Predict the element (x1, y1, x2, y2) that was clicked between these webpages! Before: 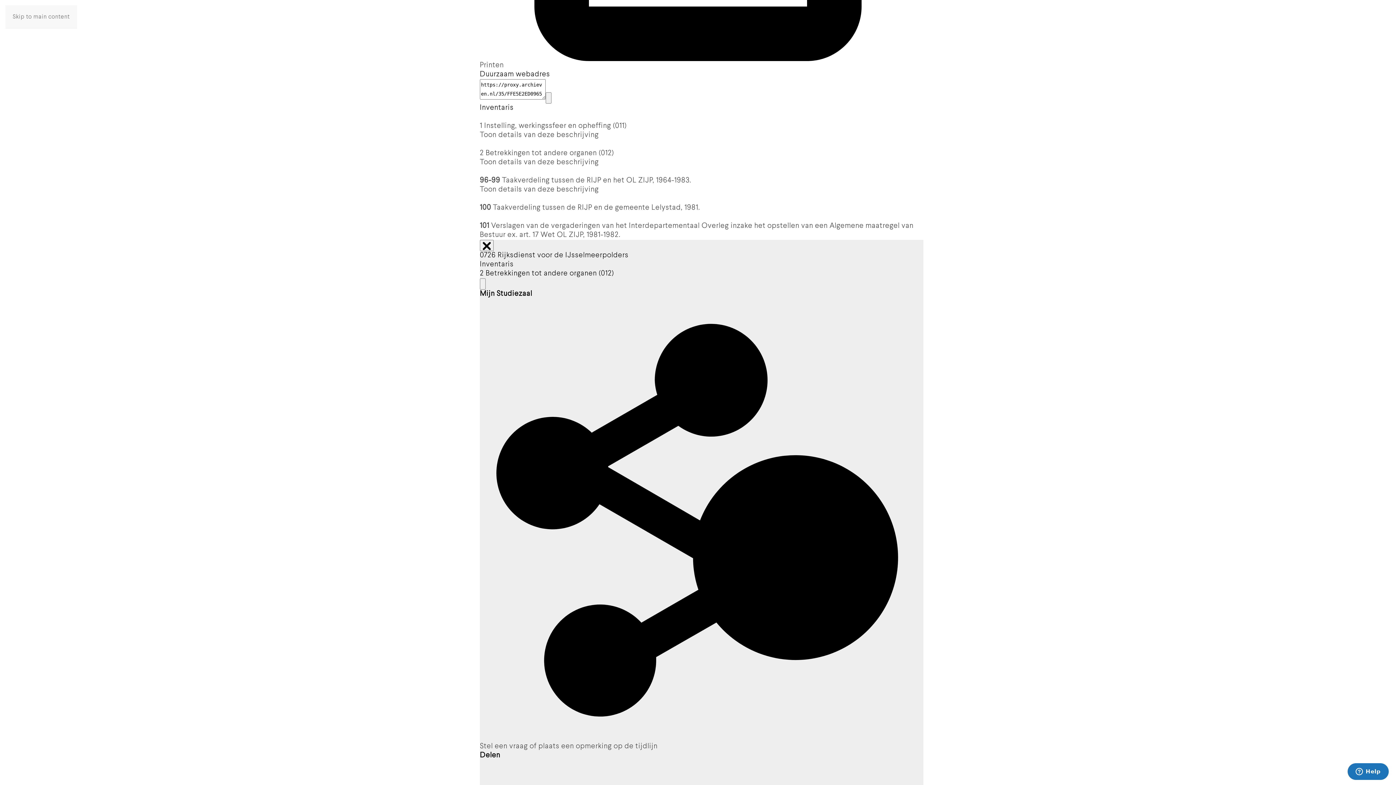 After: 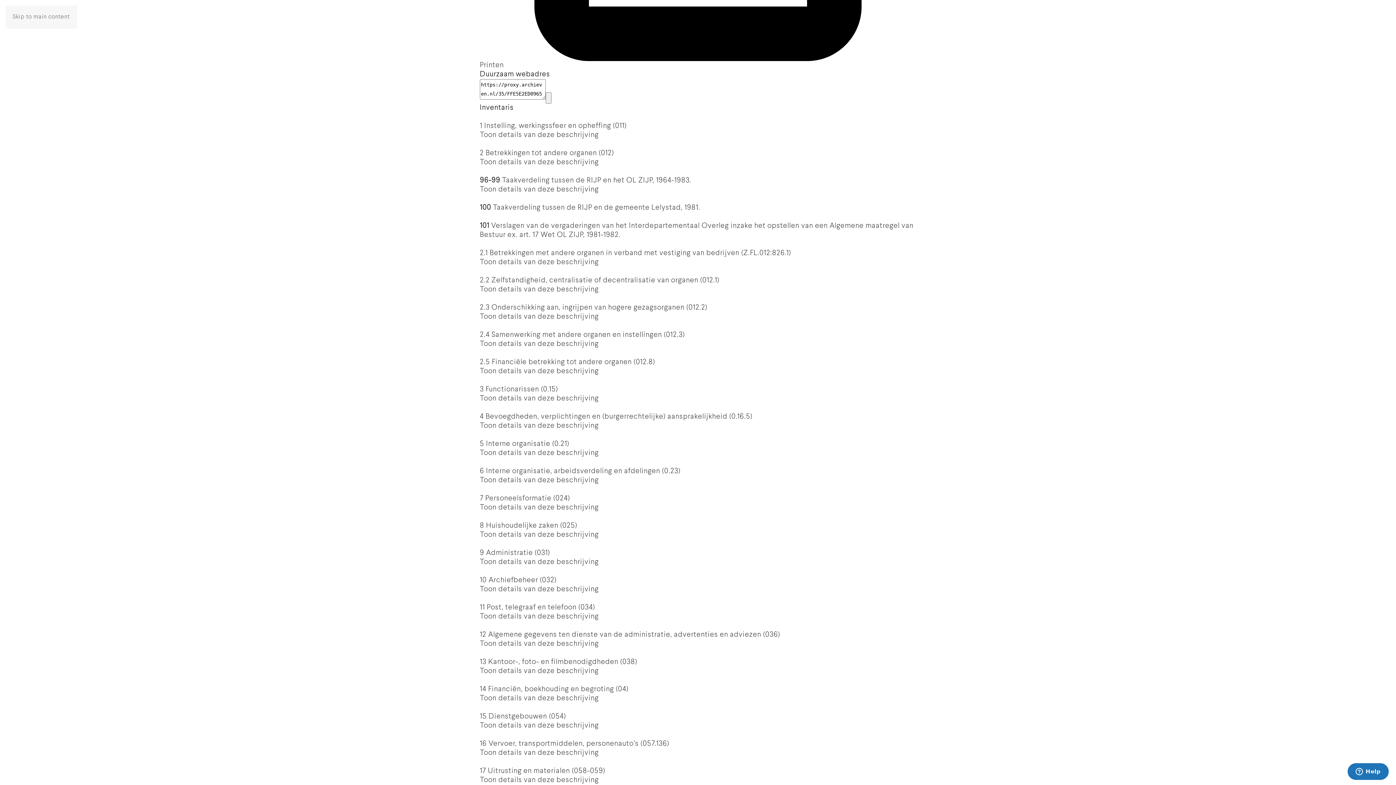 Action: bbox: (480, 240, 493, 251)